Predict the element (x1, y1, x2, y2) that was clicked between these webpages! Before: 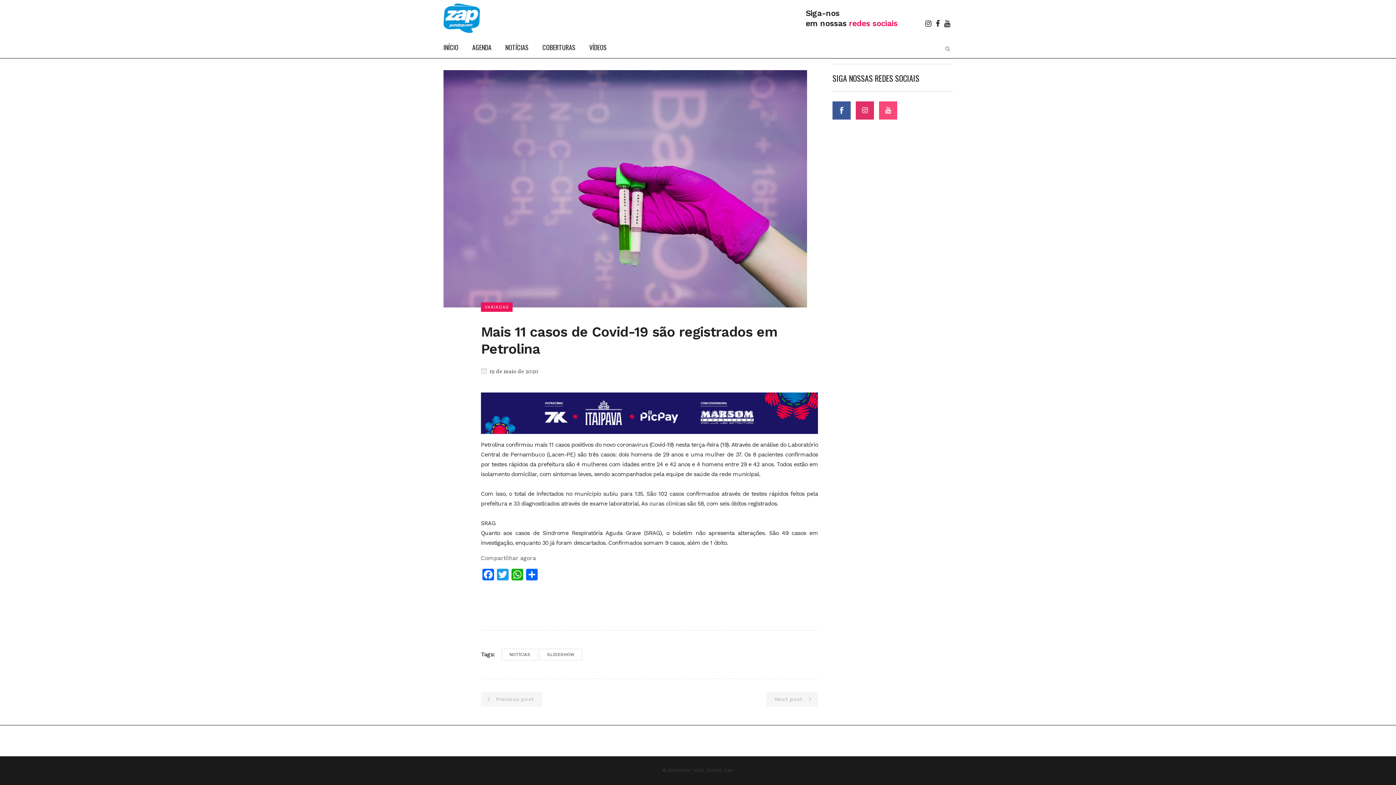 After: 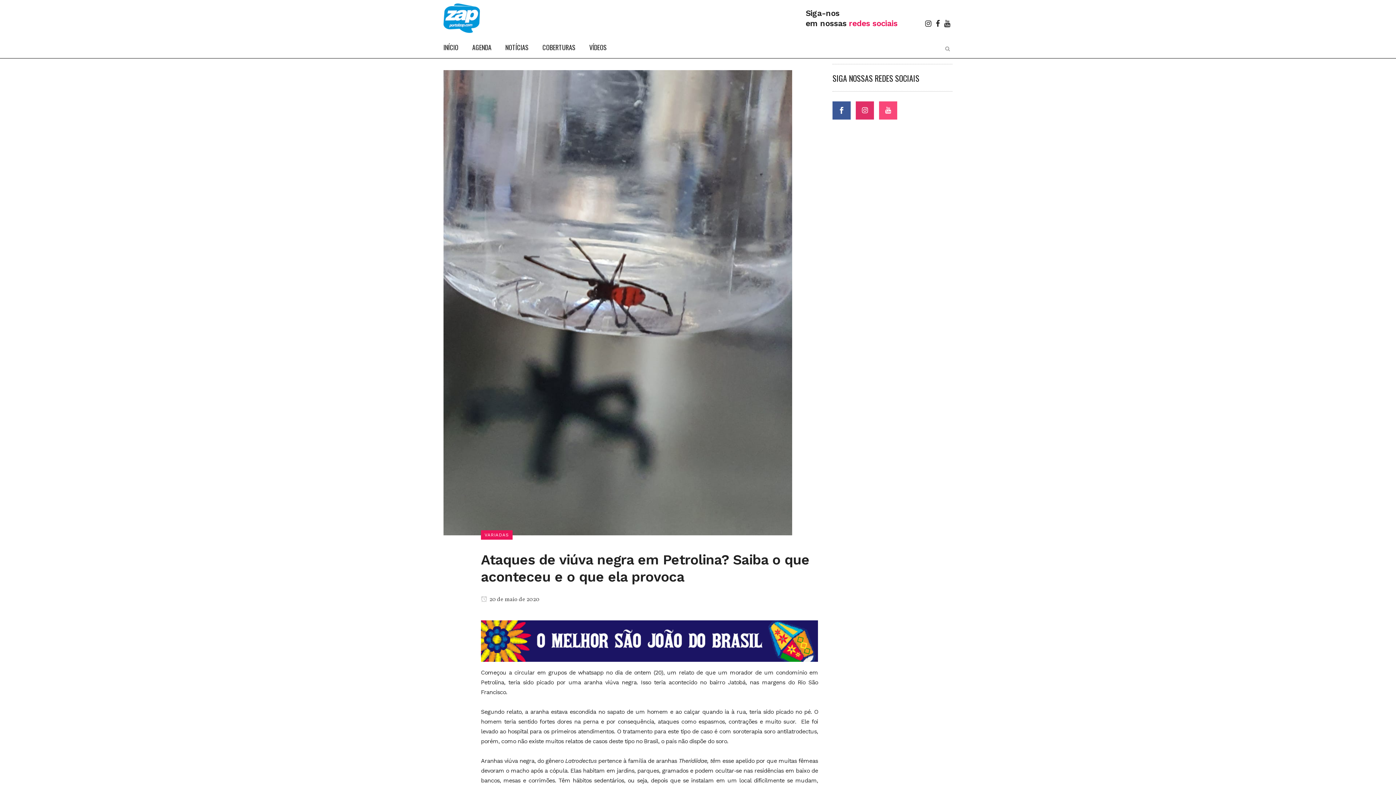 Action: bbox: (766, 691, 818, 707) label: Next post